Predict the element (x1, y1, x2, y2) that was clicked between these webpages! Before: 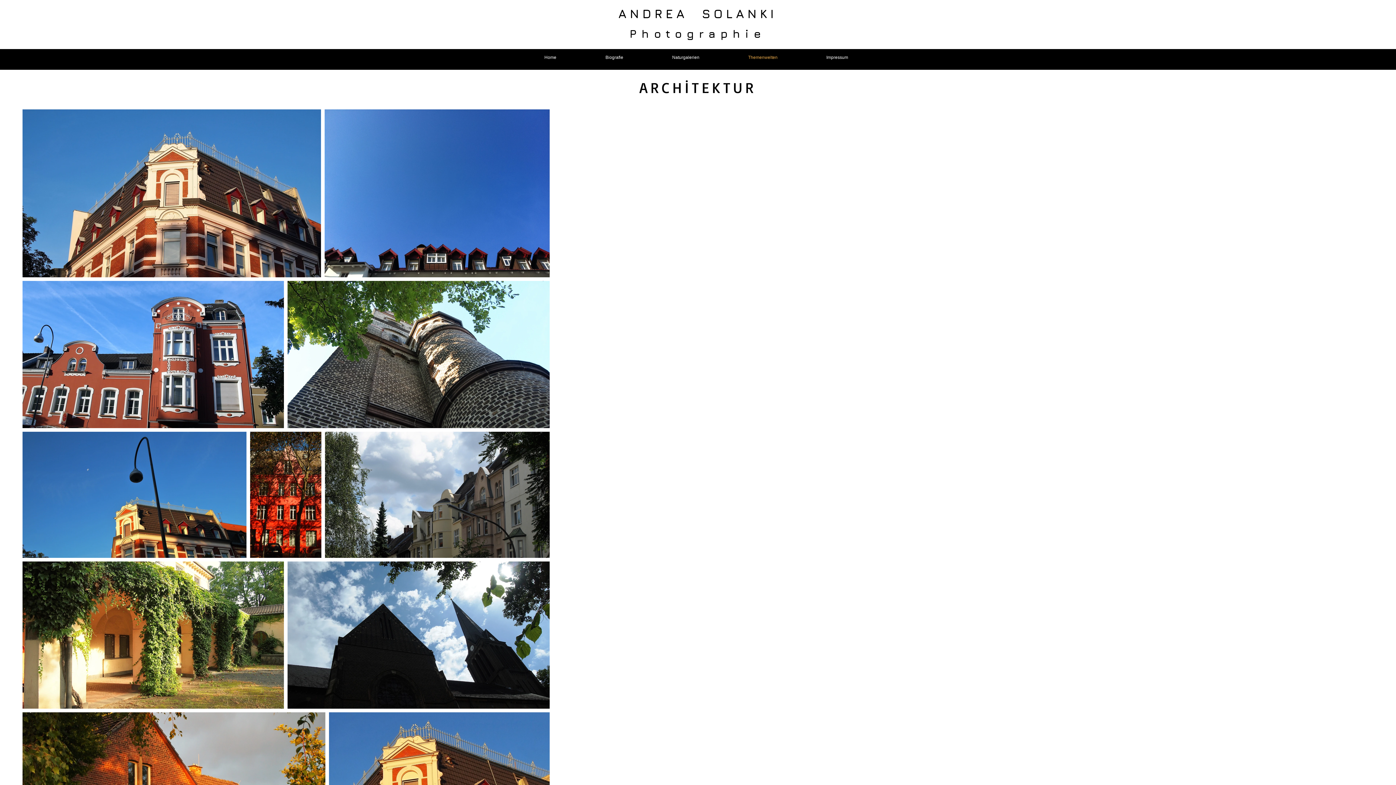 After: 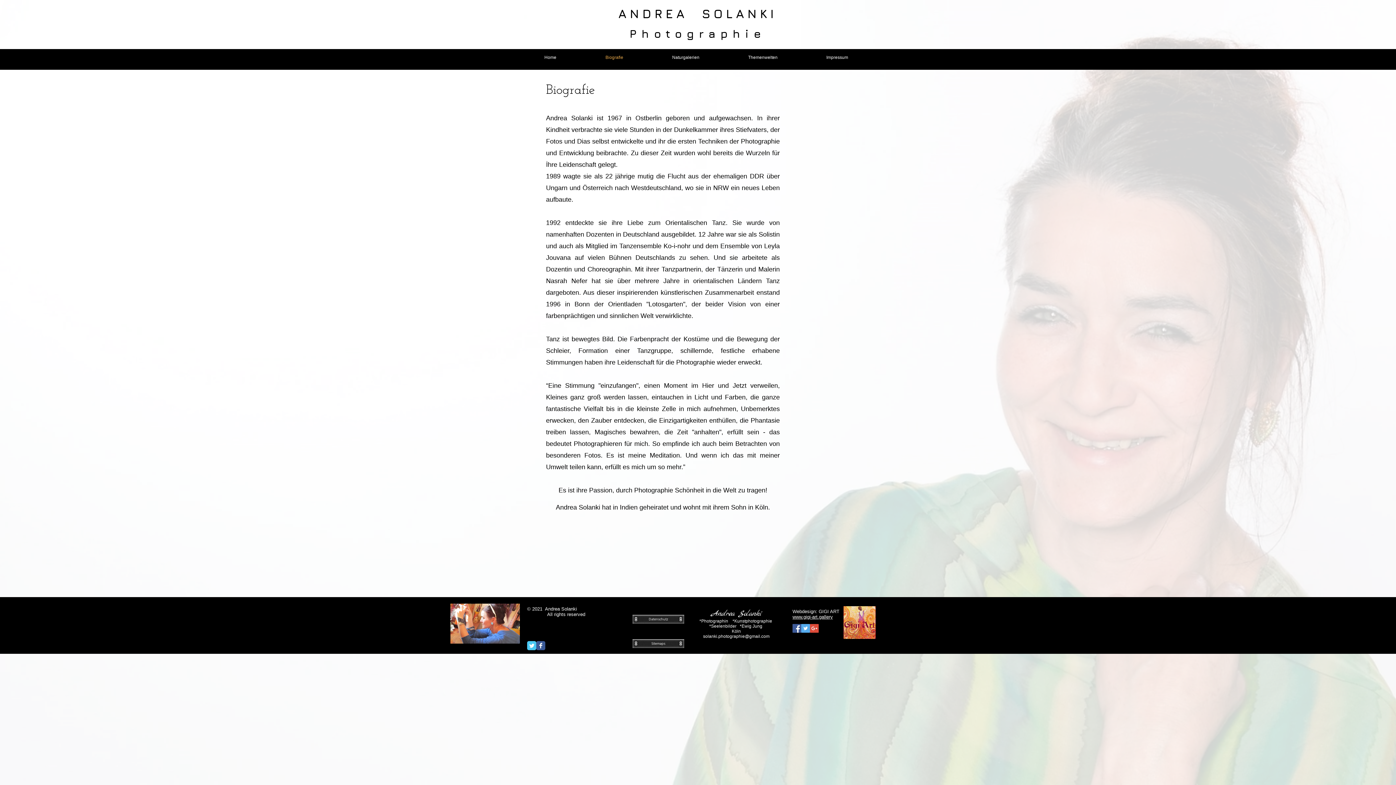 Action: label: Biografie bbox: (581, 53, 648, 62)